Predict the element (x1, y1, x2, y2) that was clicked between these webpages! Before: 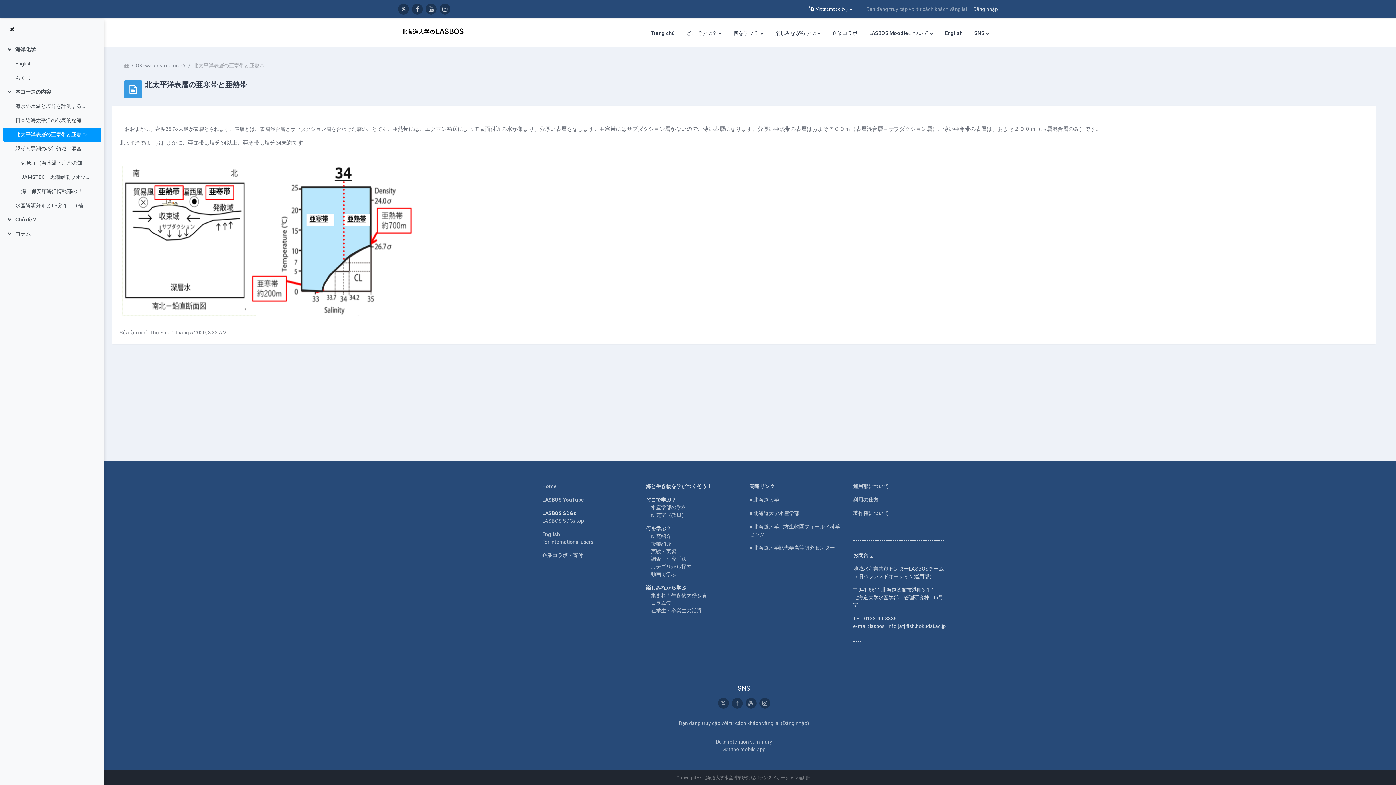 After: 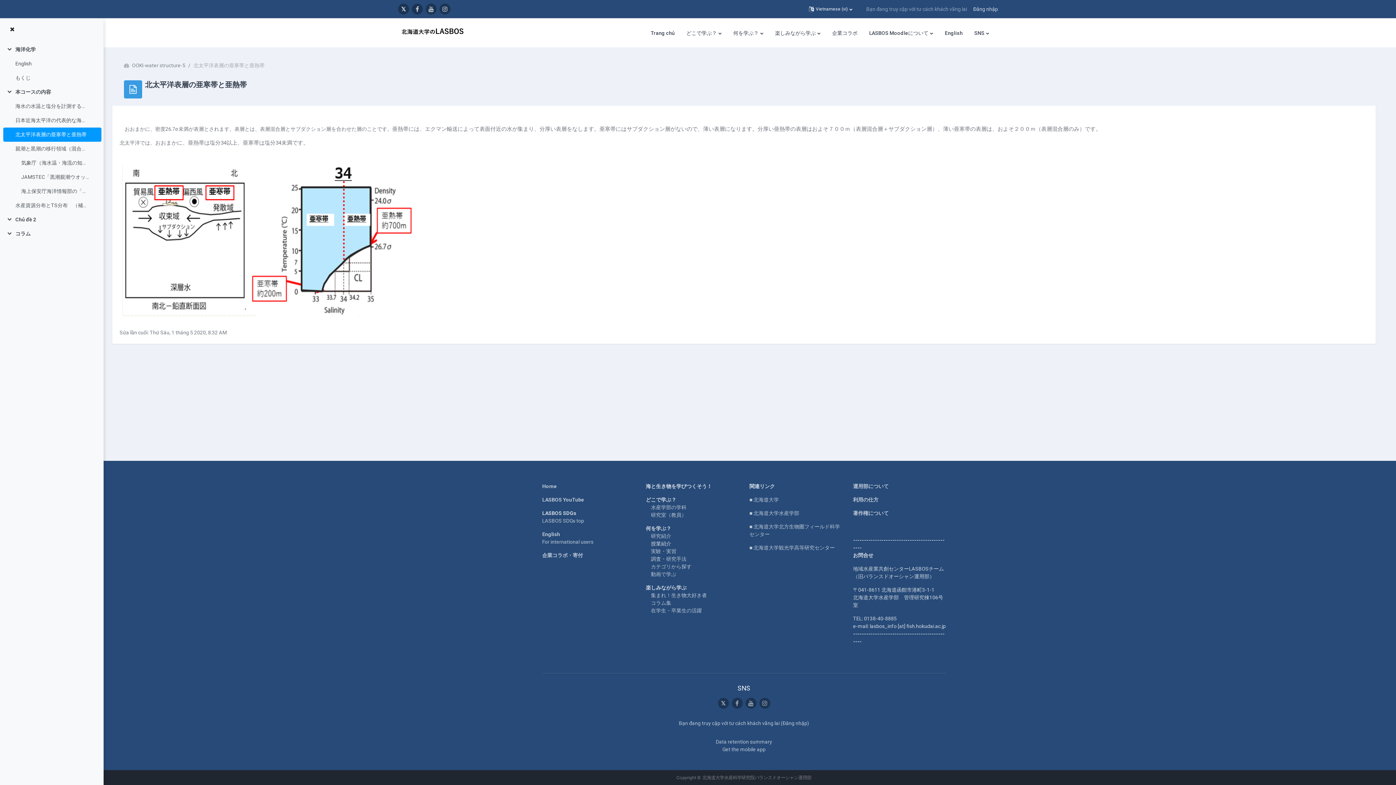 Action: bbox: (651, 541, 671, 546) label: 授業紹介